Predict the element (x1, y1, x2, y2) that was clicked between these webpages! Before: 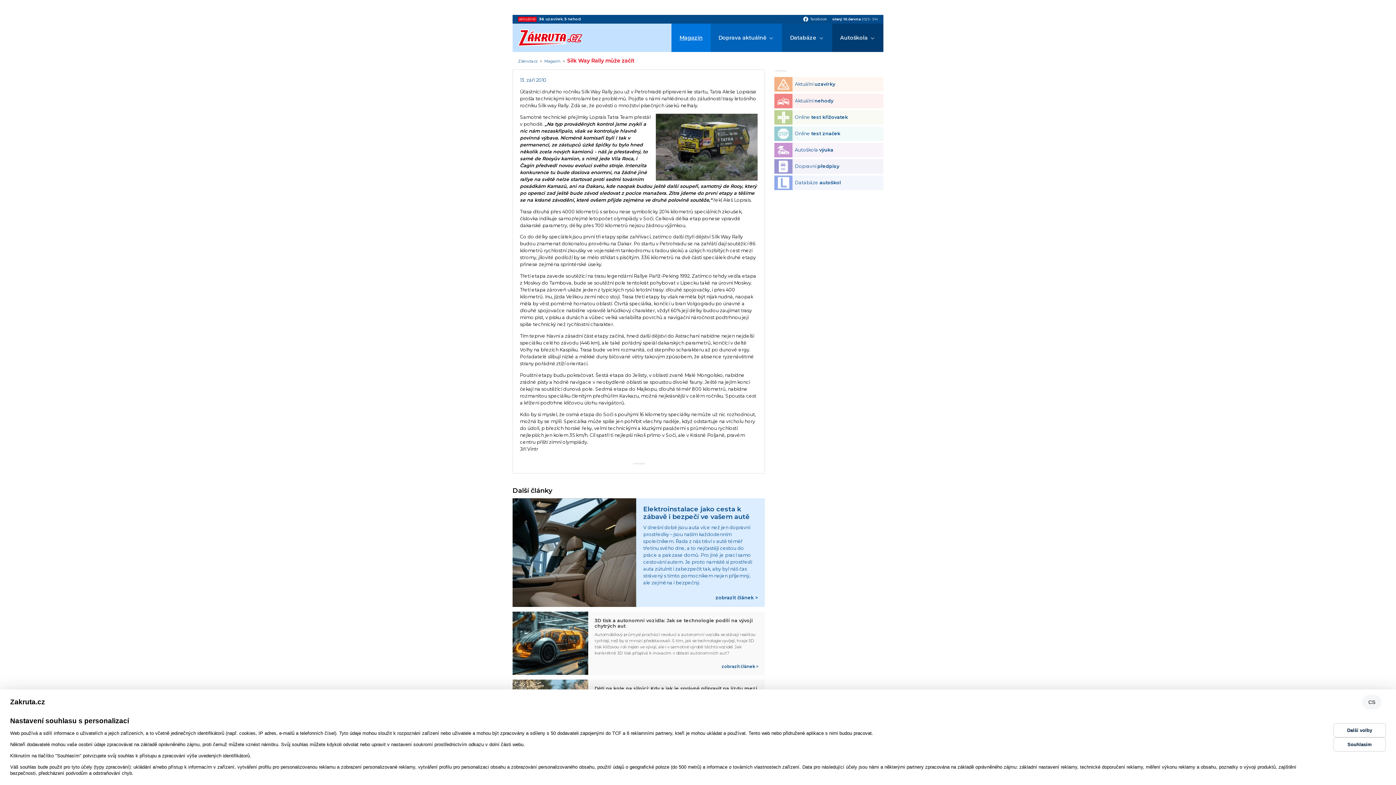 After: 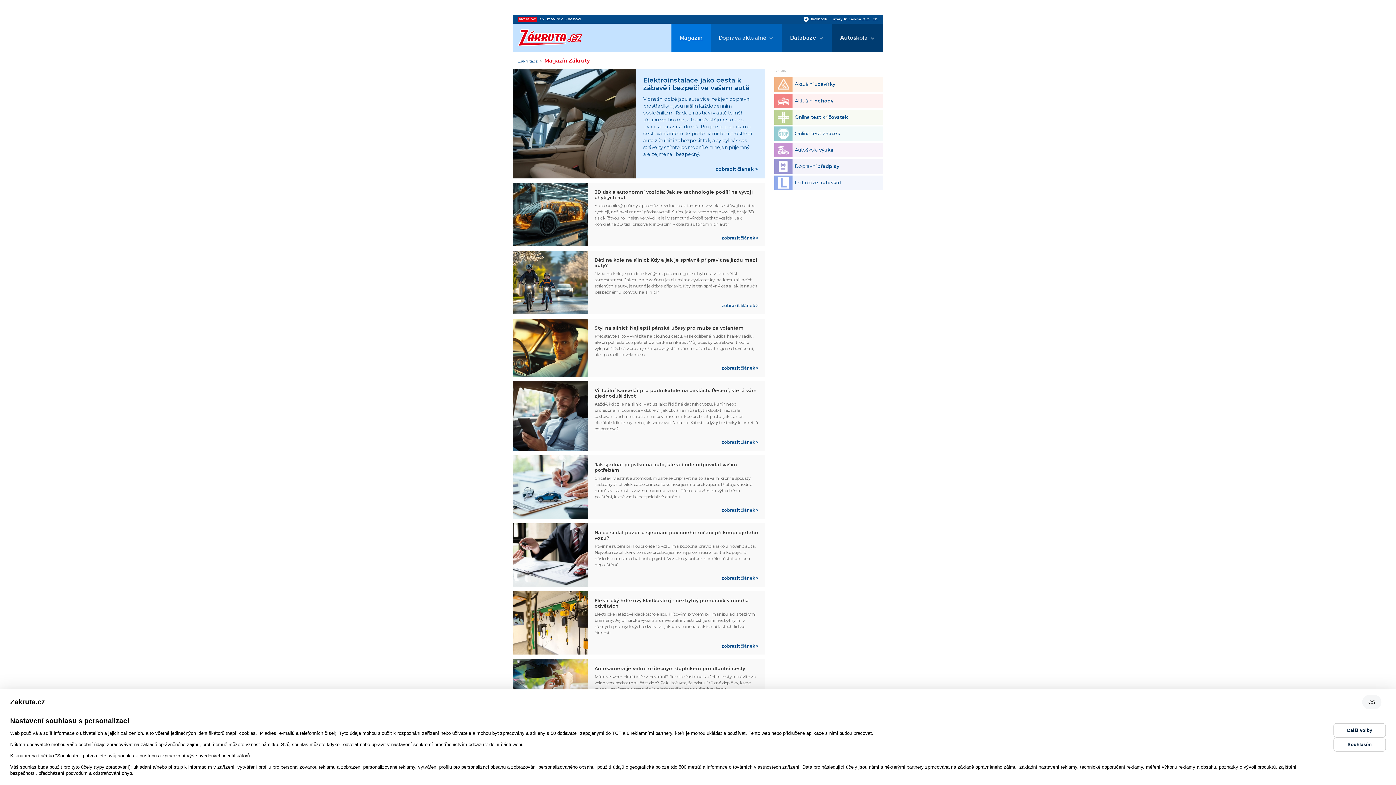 Action: bbox: (544, 59, 560, 63) label: Magazín